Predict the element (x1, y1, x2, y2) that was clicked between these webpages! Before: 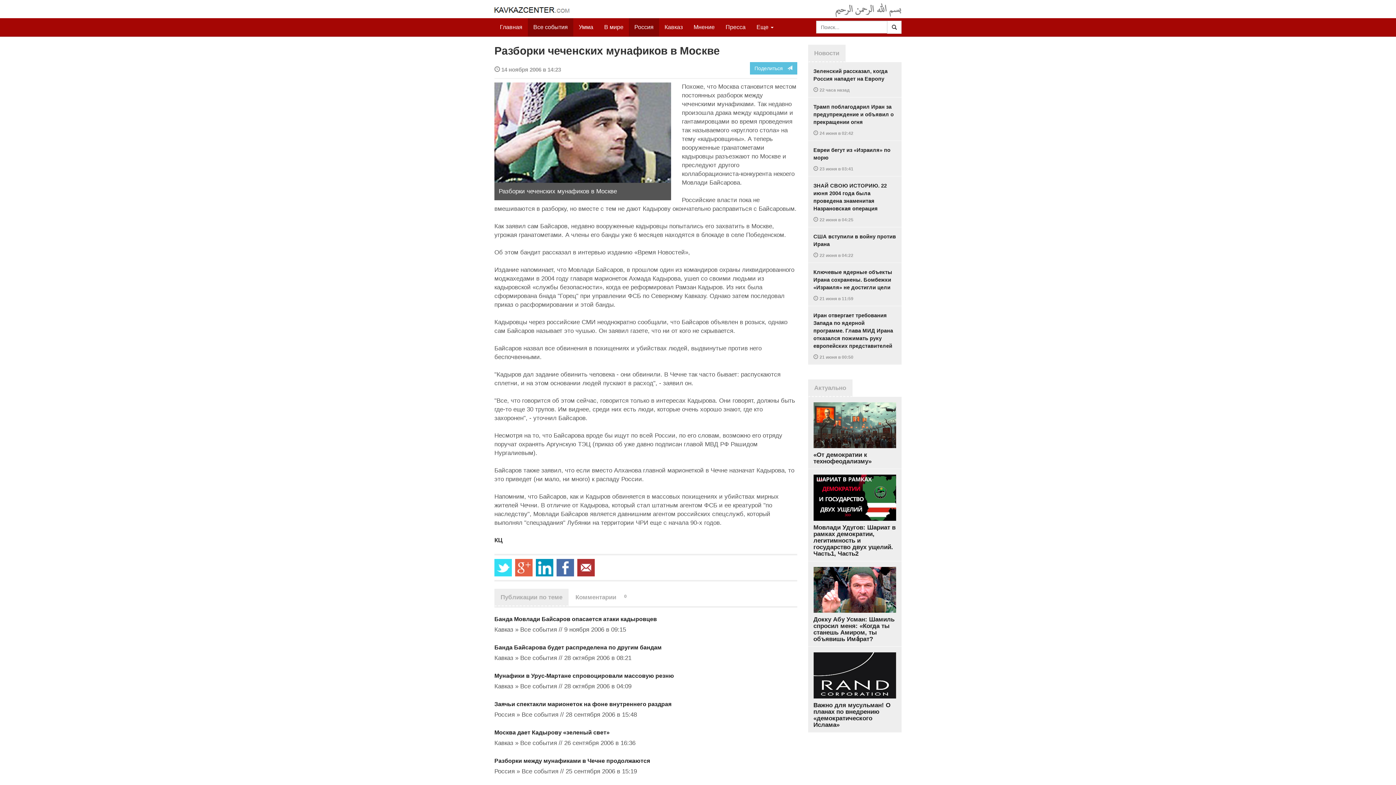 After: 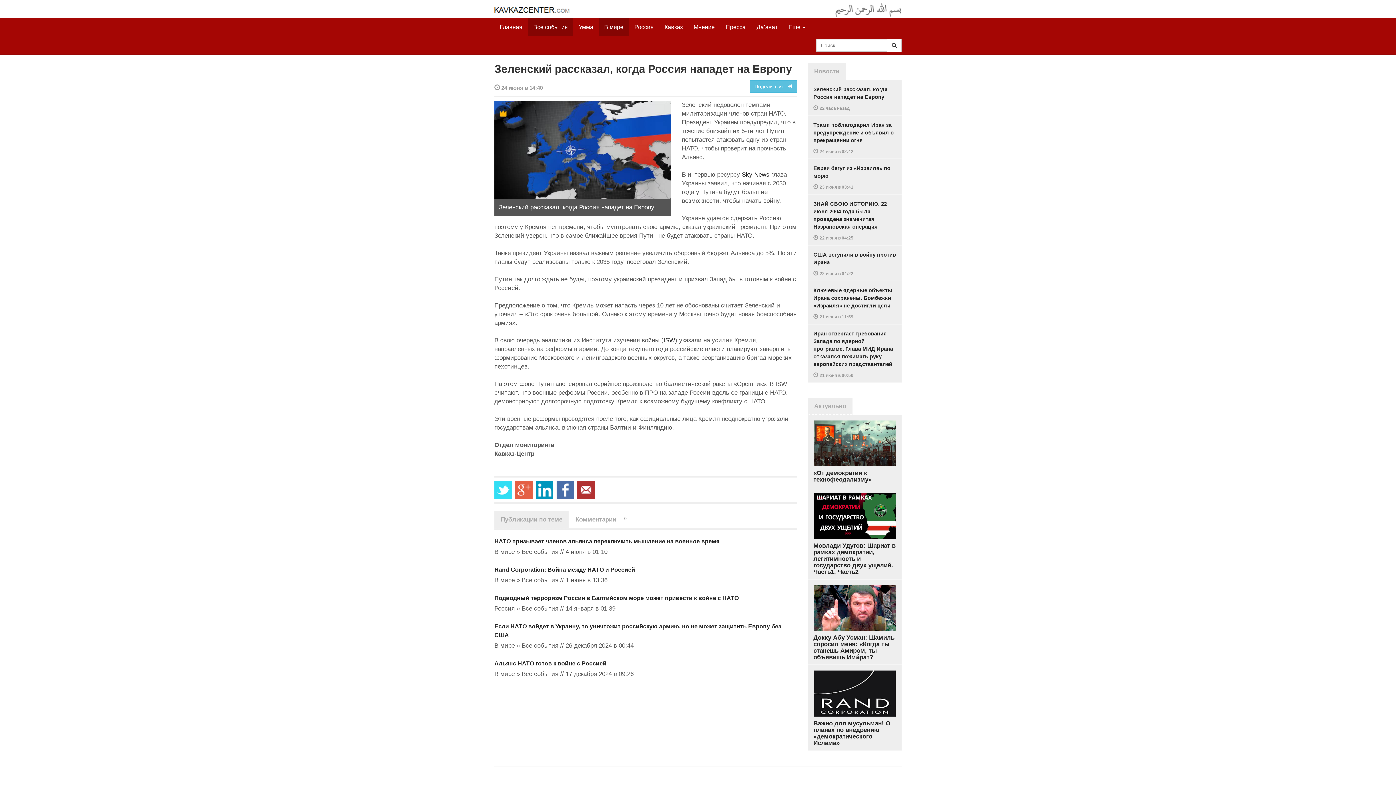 Action: bbox: (808, 62, 901, 97) label: Зеленский рассказал, когда Россия нападет на Европу

 22 часа назад